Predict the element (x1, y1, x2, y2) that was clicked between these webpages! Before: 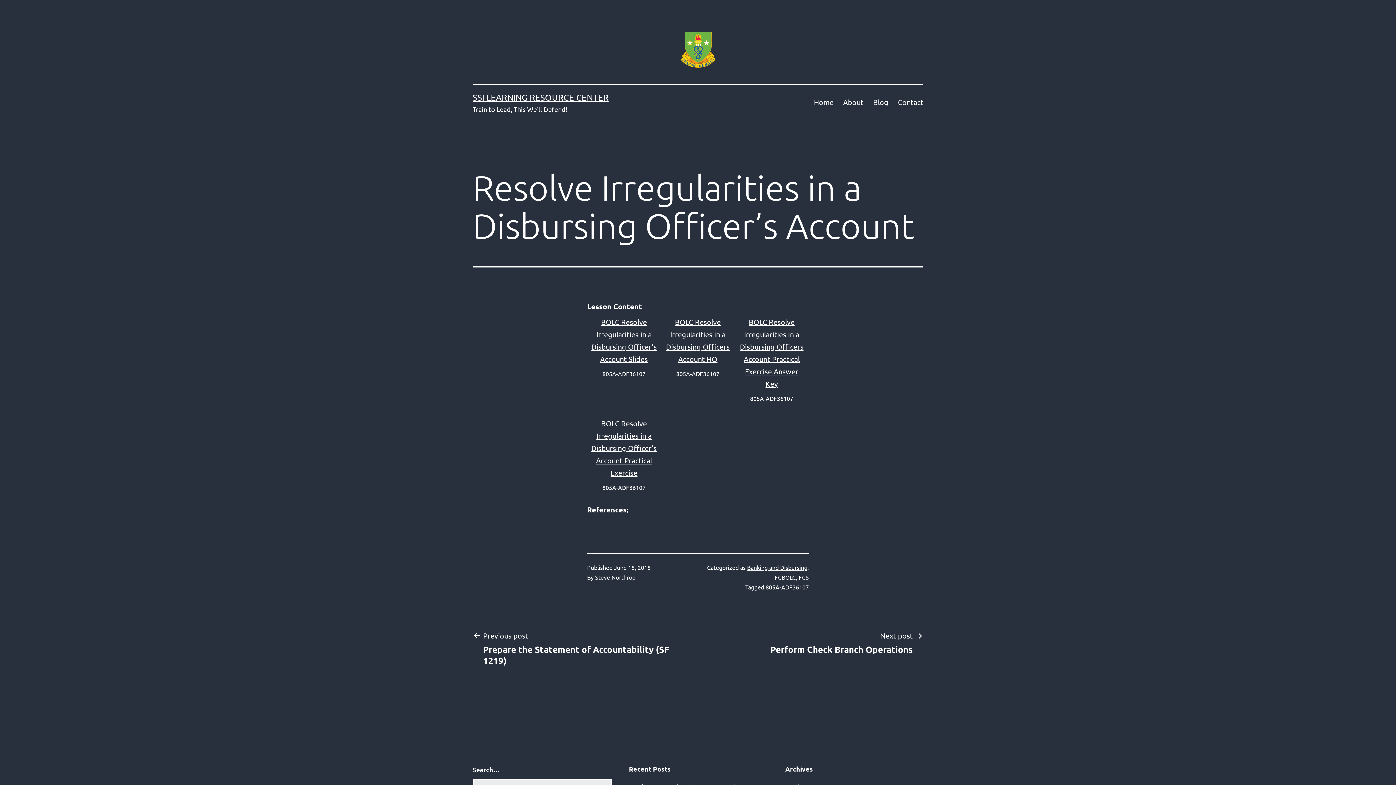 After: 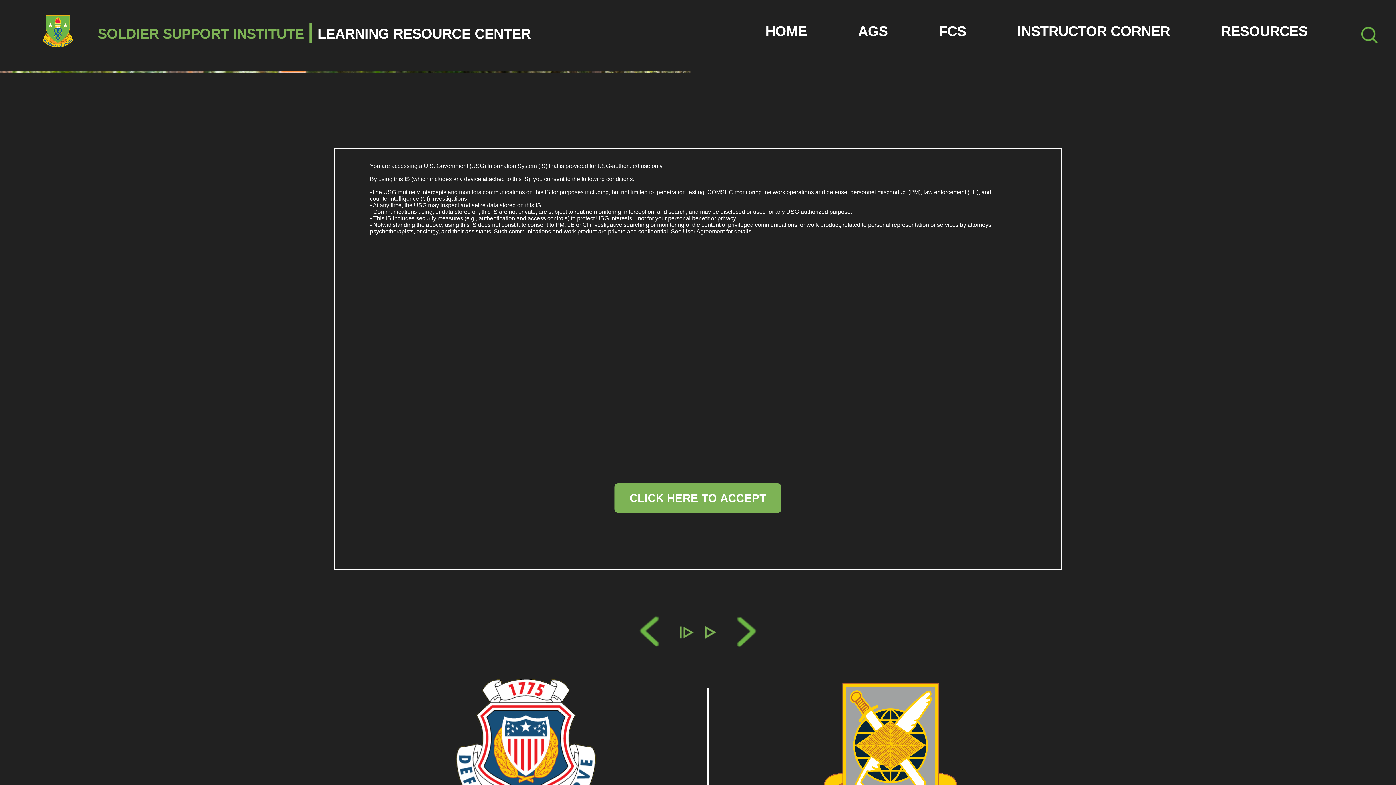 Action: label: SSI LEARNING RESOURCE CENTER bbox: (472, 92, 608, 102)